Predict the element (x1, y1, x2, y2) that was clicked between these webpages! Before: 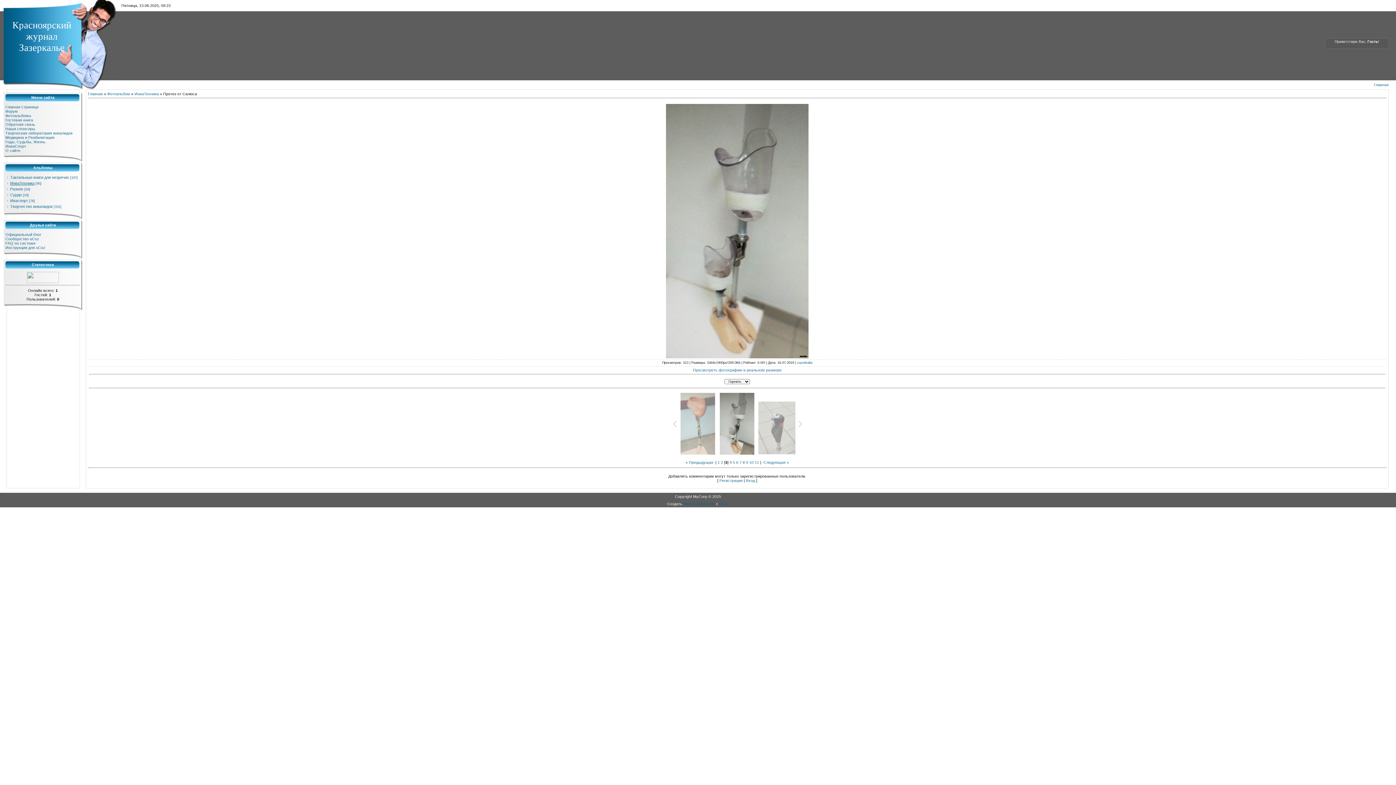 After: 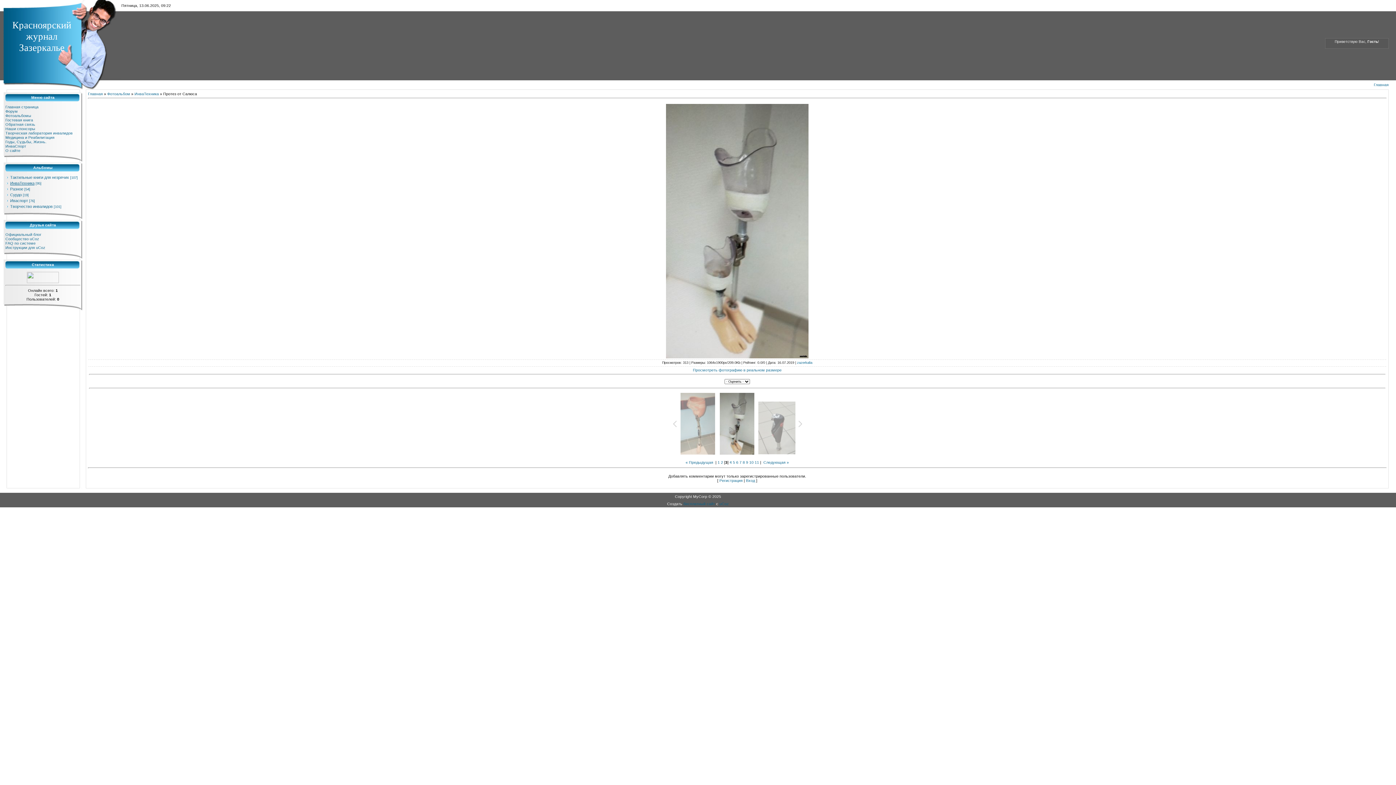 Action: bbox: (26, 279, 58, 284)